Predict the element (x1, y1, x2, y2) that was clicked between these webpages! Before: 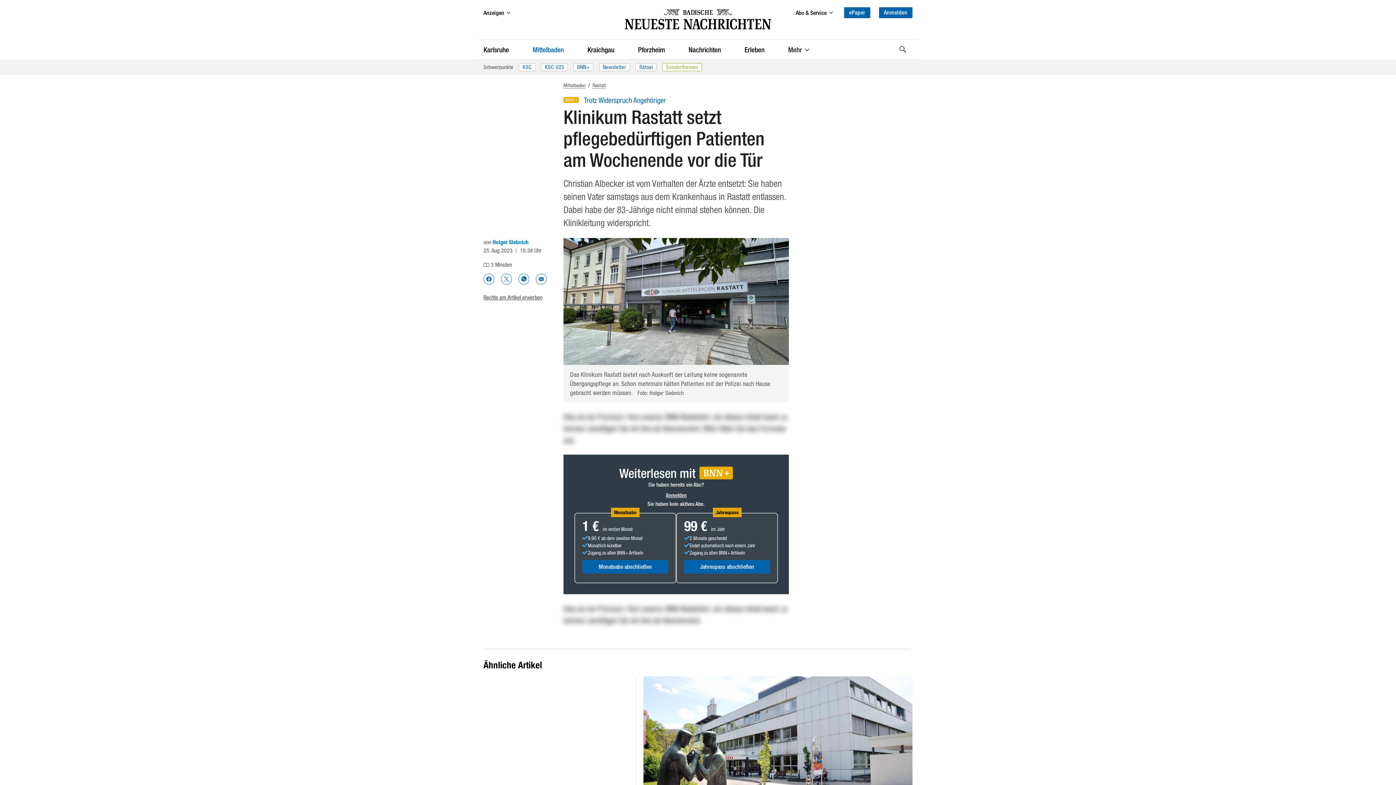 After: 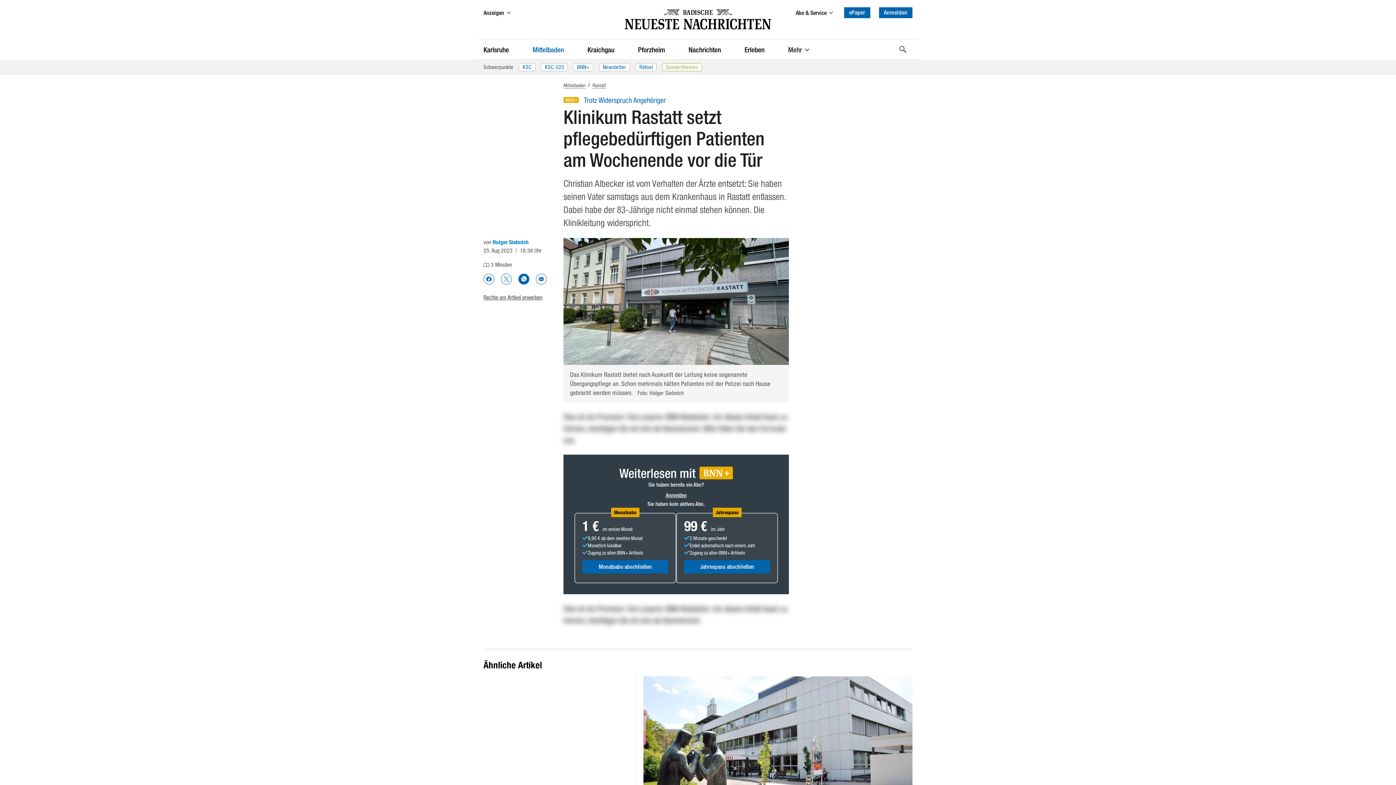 Action: label: Auf WhatsApp teilen bbox: (518, 273, 529, 284)